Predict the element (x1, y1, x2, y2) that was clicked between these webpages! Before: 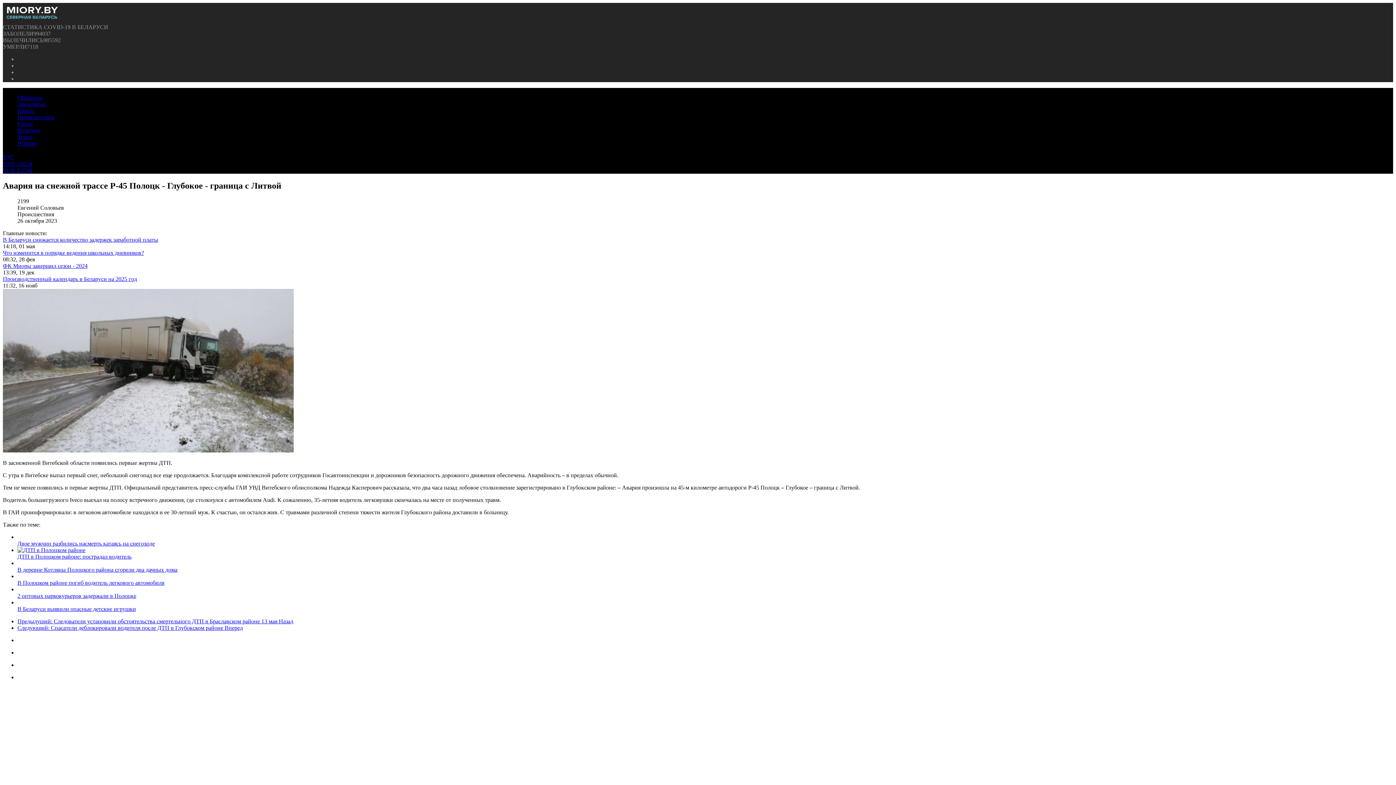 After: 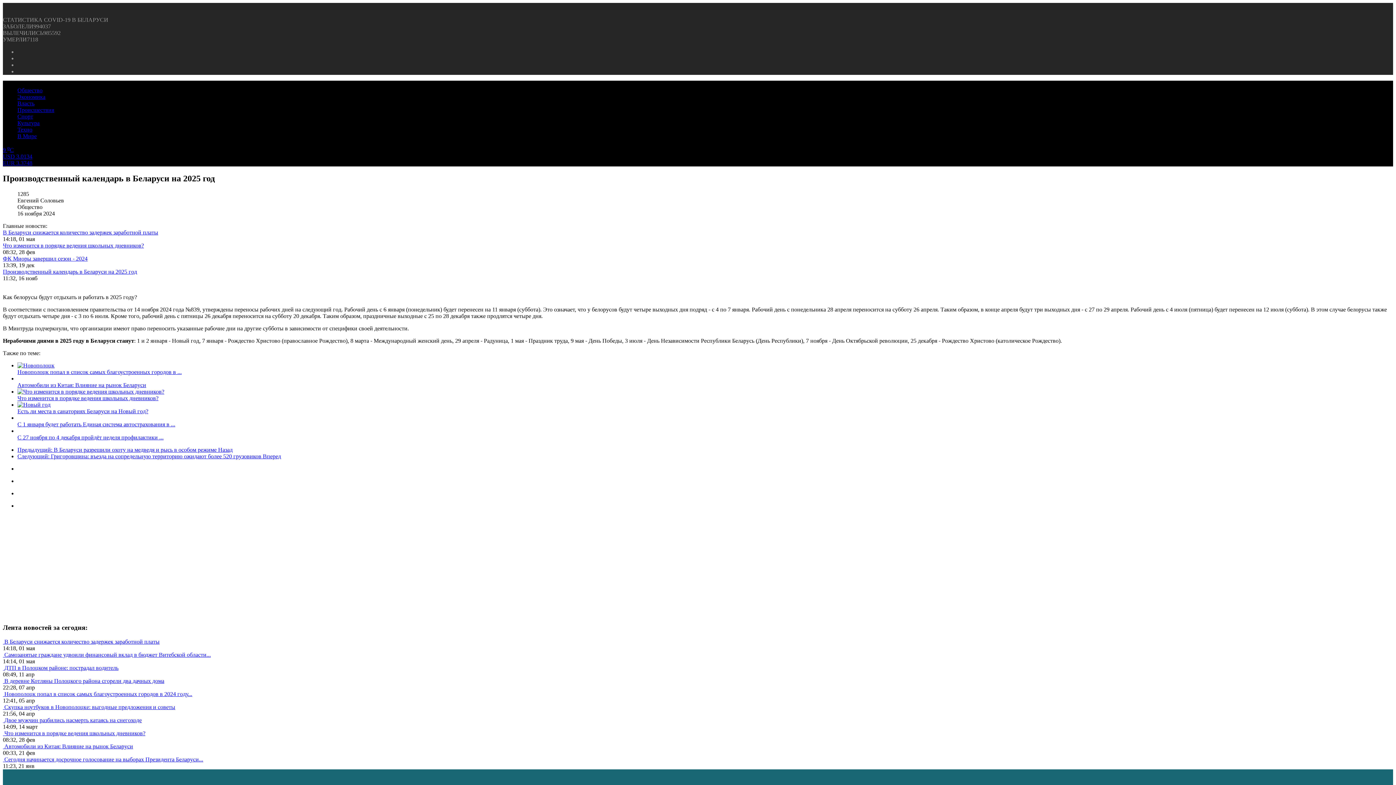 Action: bbox: (2, 276, 137, 282) label: Производственный календарь в Беларуси на 2025 год